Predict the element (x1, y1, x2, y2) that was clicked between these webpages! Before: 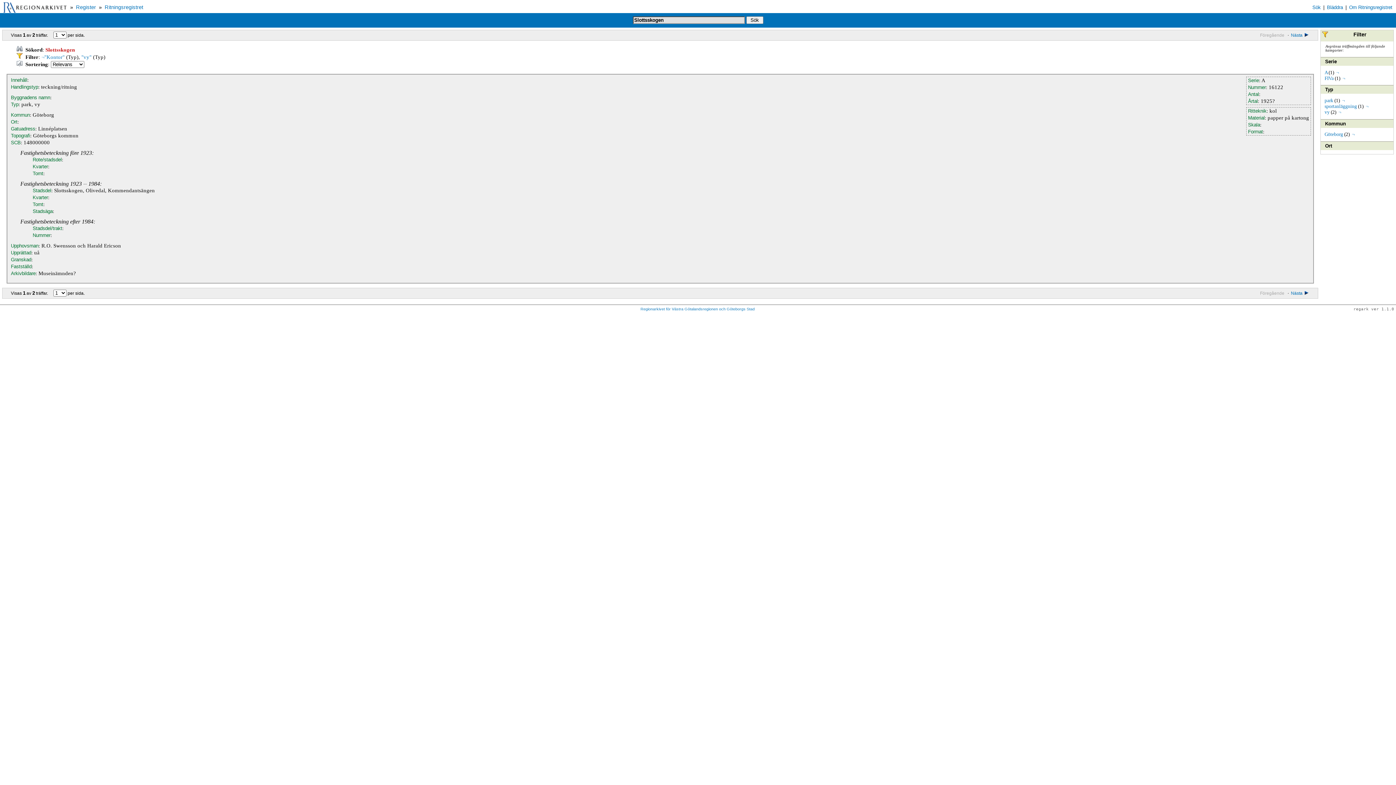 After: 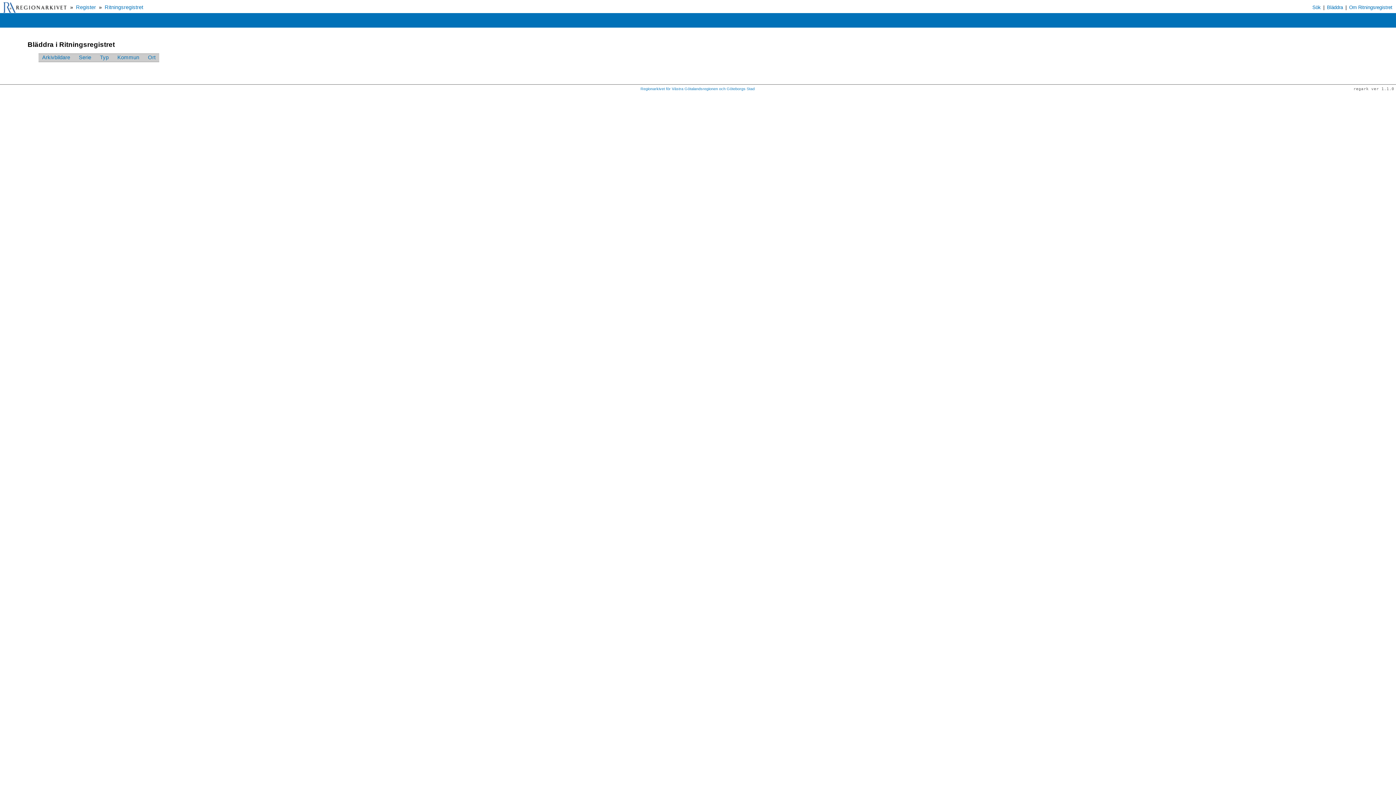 Action: label: Bläddra bbox: (1326, 4, 1343, 10)